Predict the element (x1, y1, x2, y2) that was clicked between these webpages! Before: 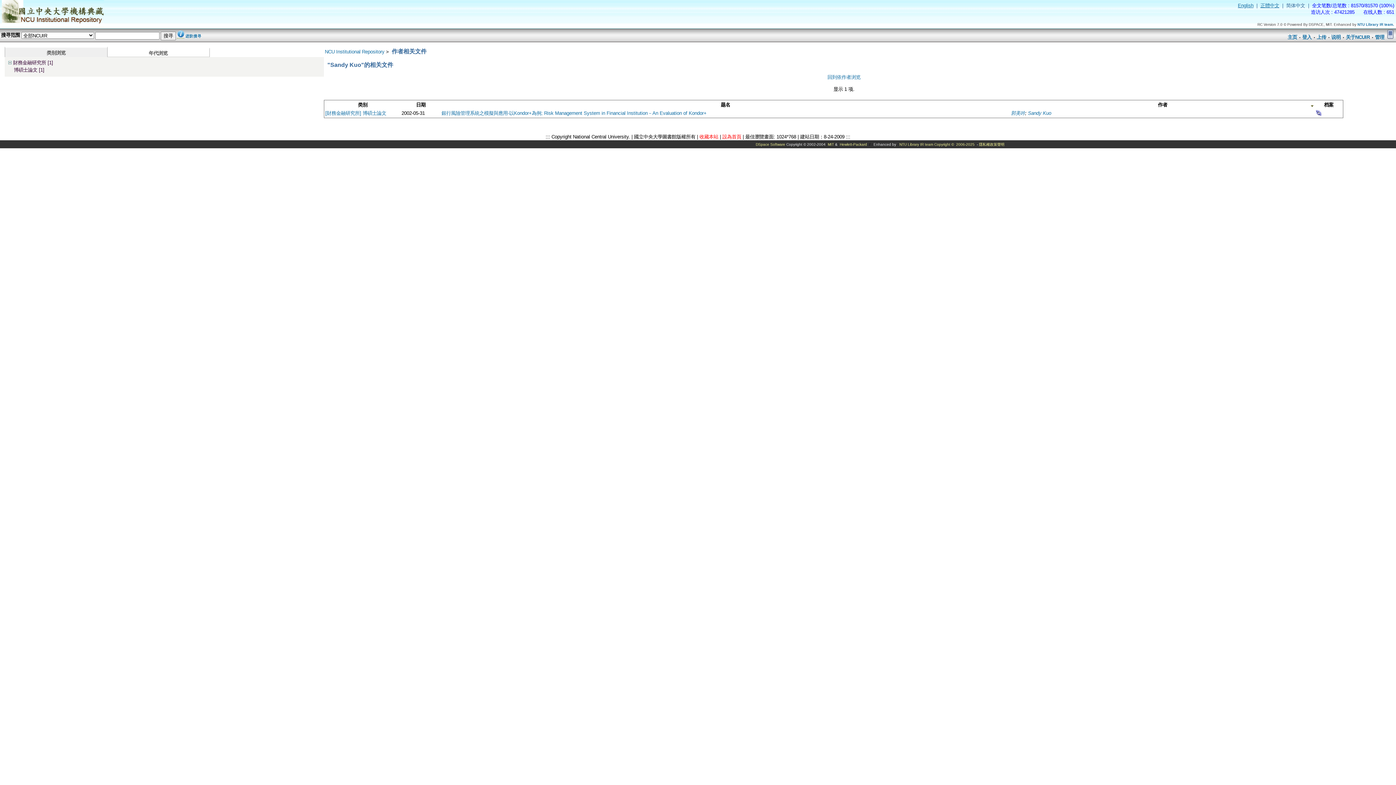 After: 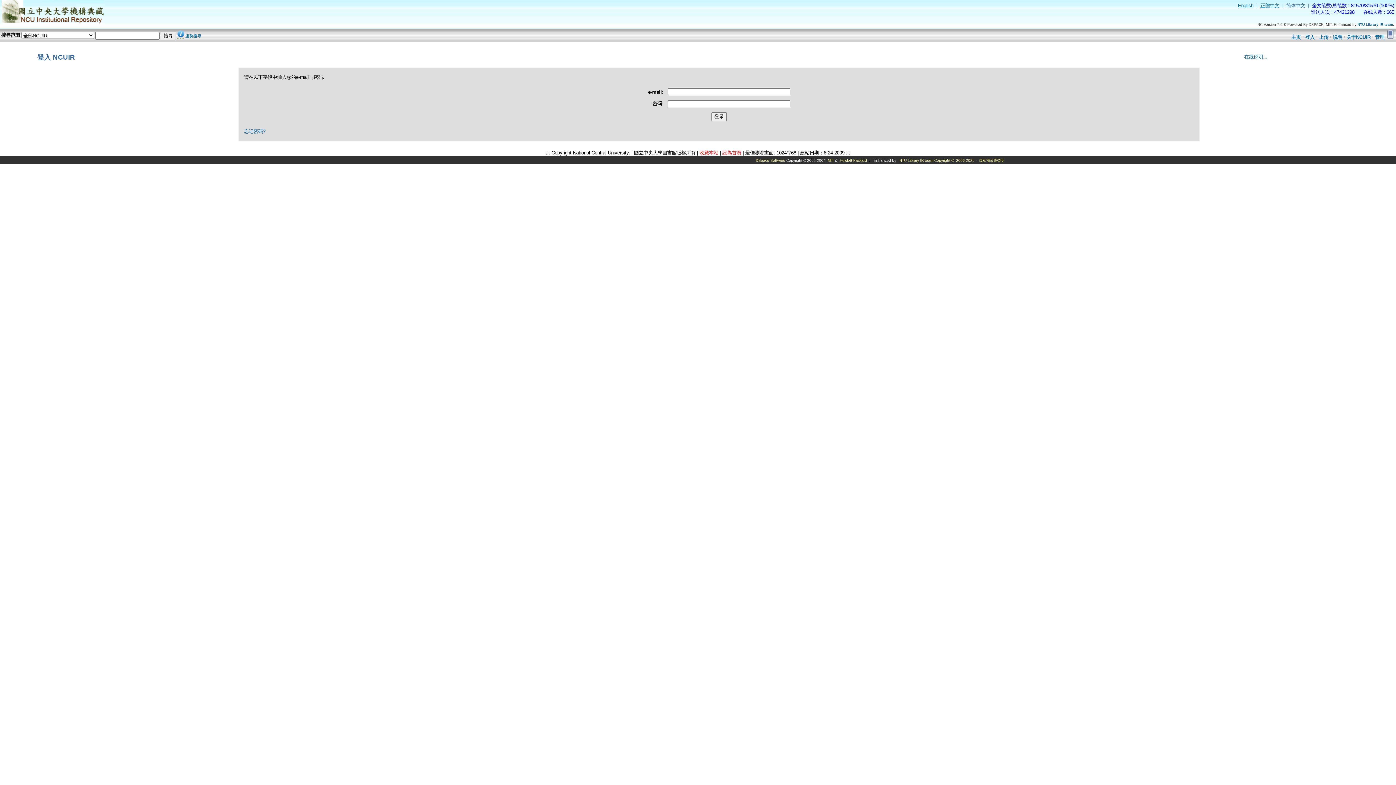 Action: bbox: (1317, 34, 1326, 40) label: 上传